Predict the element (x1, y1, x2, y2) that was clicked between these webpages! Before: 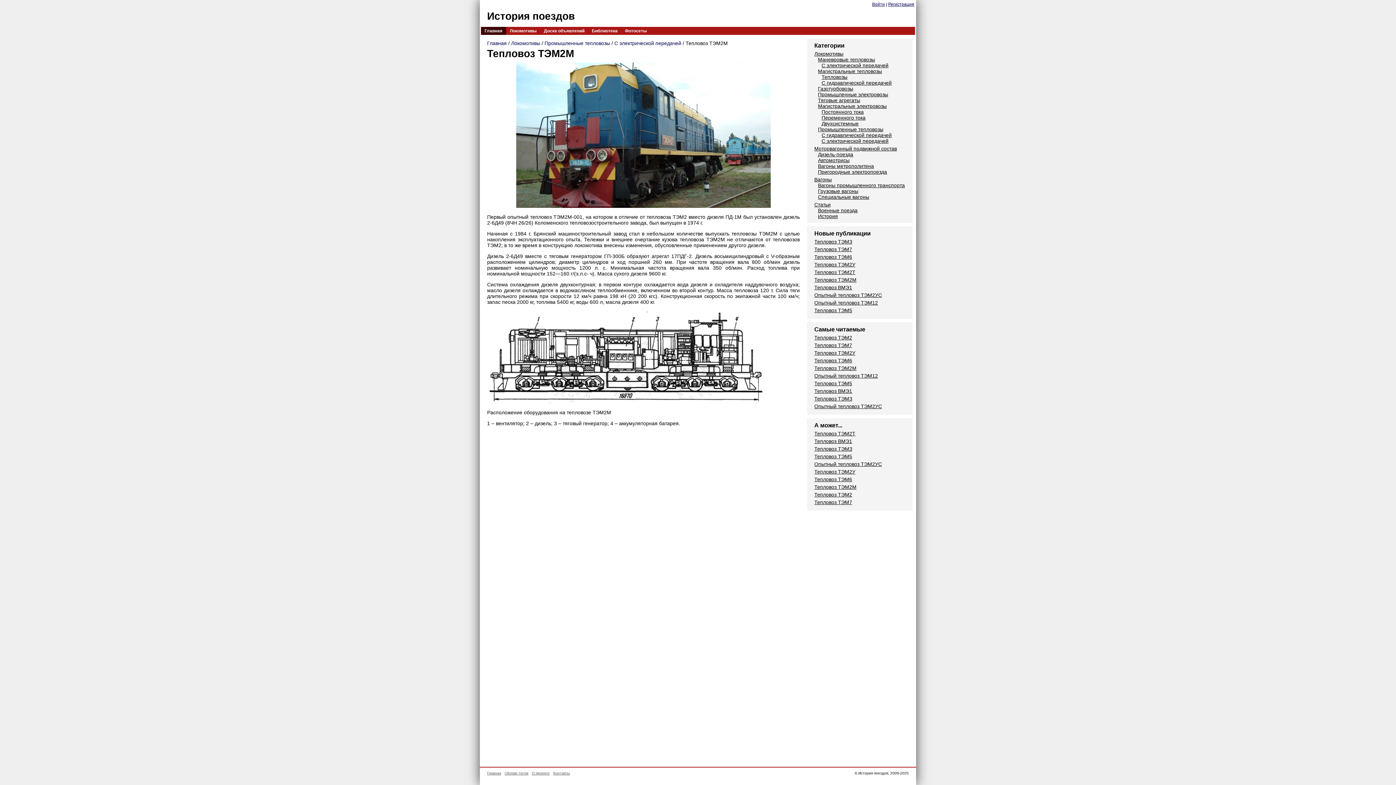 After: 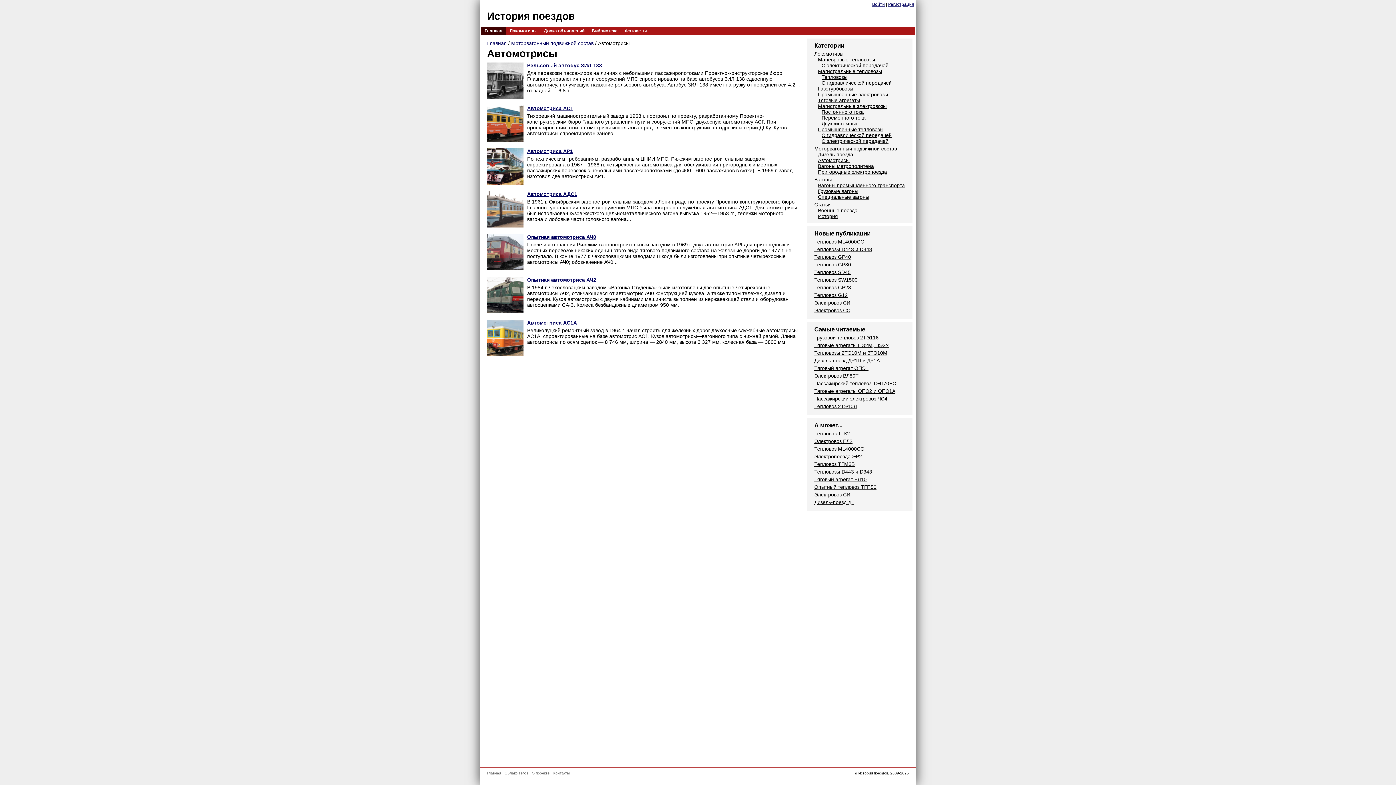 Action: label: Автомотрисы bbox: (818, 157, 849, 163)